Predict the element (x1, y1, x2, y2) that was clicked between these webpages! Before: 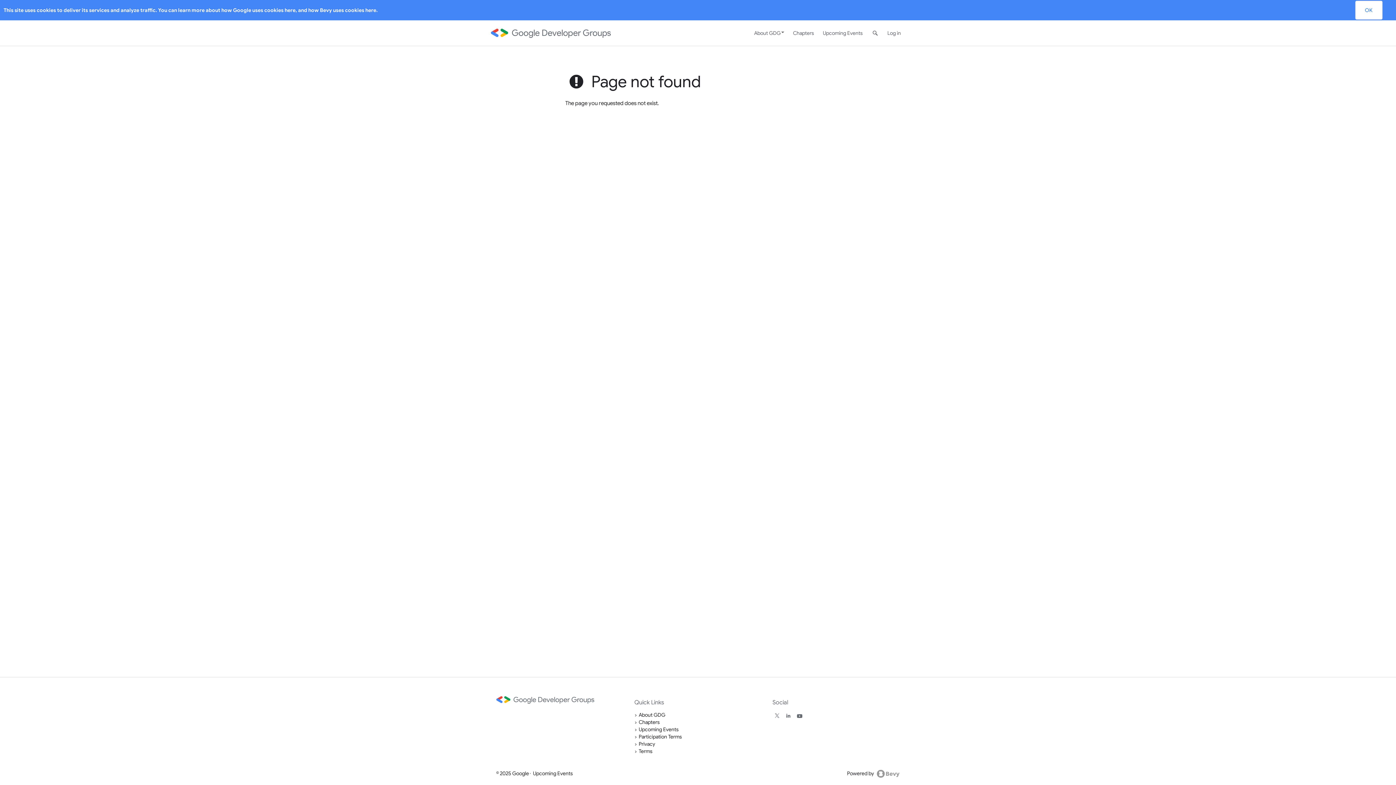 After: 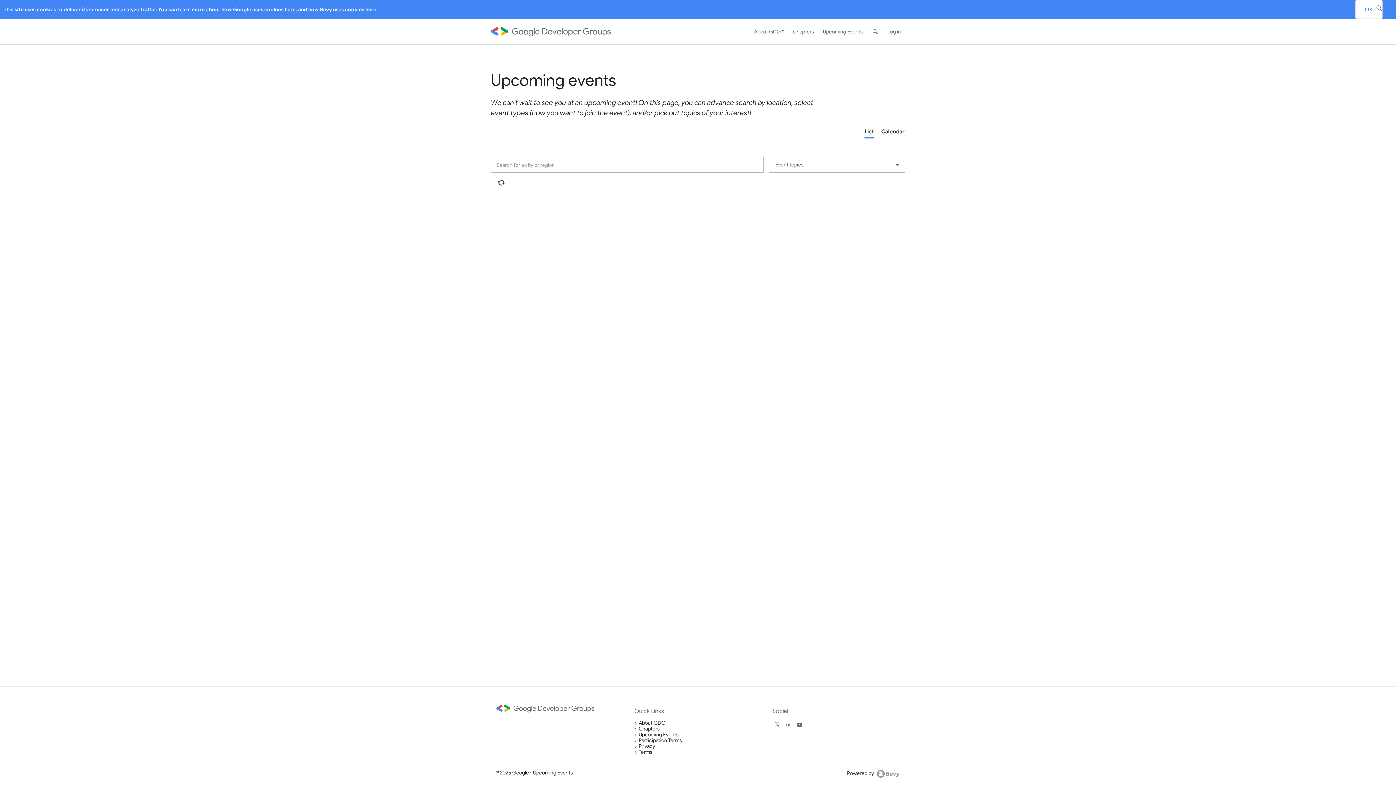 Action: label: Upcoming Events bbox: (818, 20, 867, 45)